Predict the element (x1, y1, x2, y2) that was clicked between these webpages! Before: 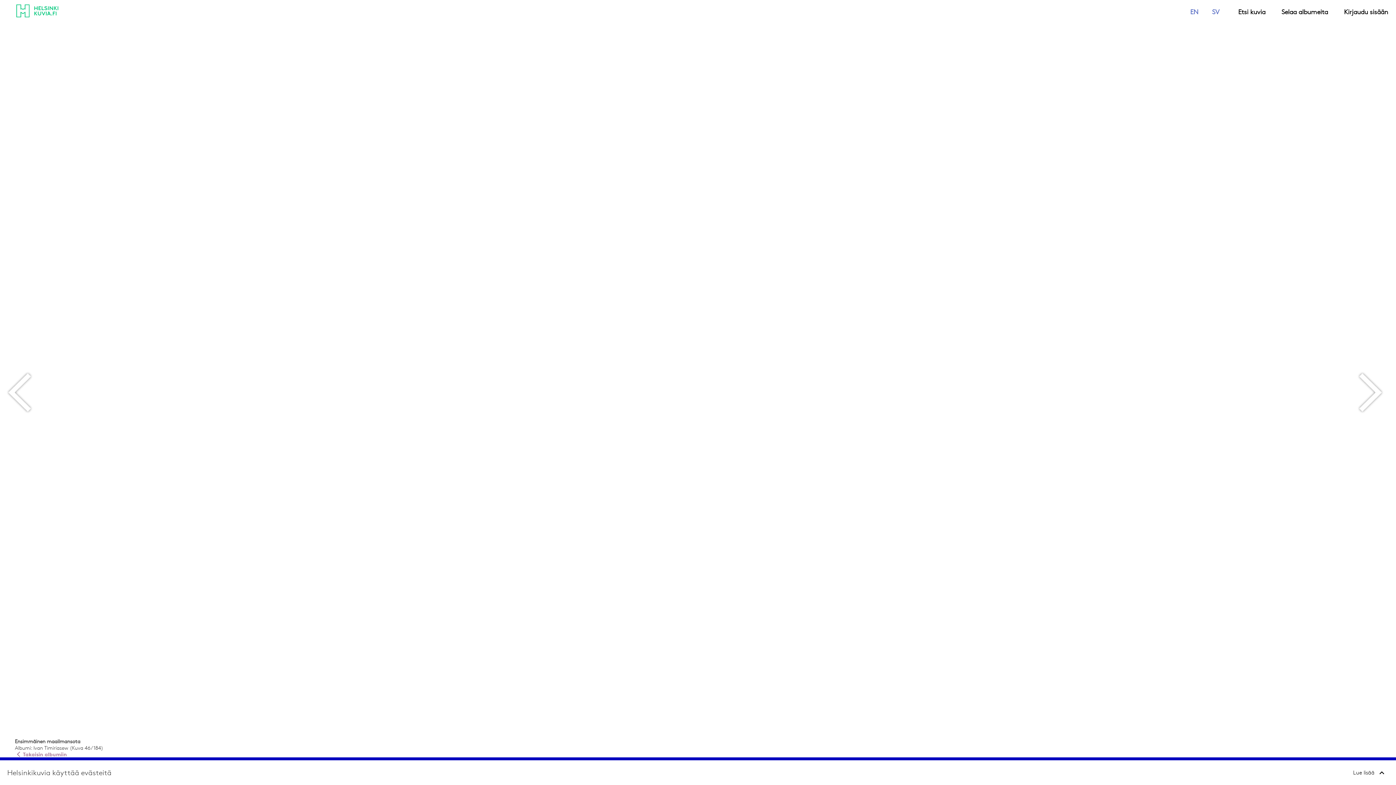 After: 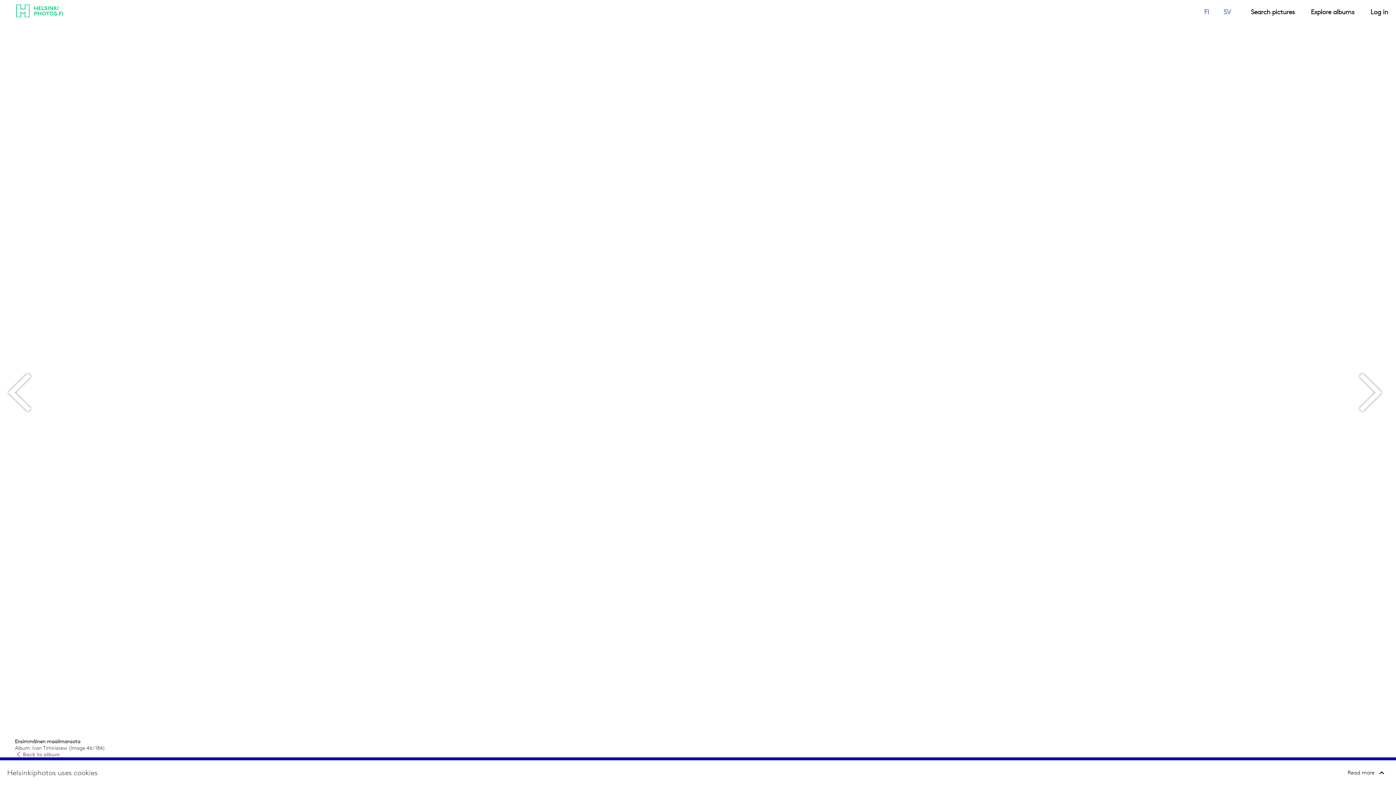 Action: label: In English bbox: (1190, 7, 1198, 16)